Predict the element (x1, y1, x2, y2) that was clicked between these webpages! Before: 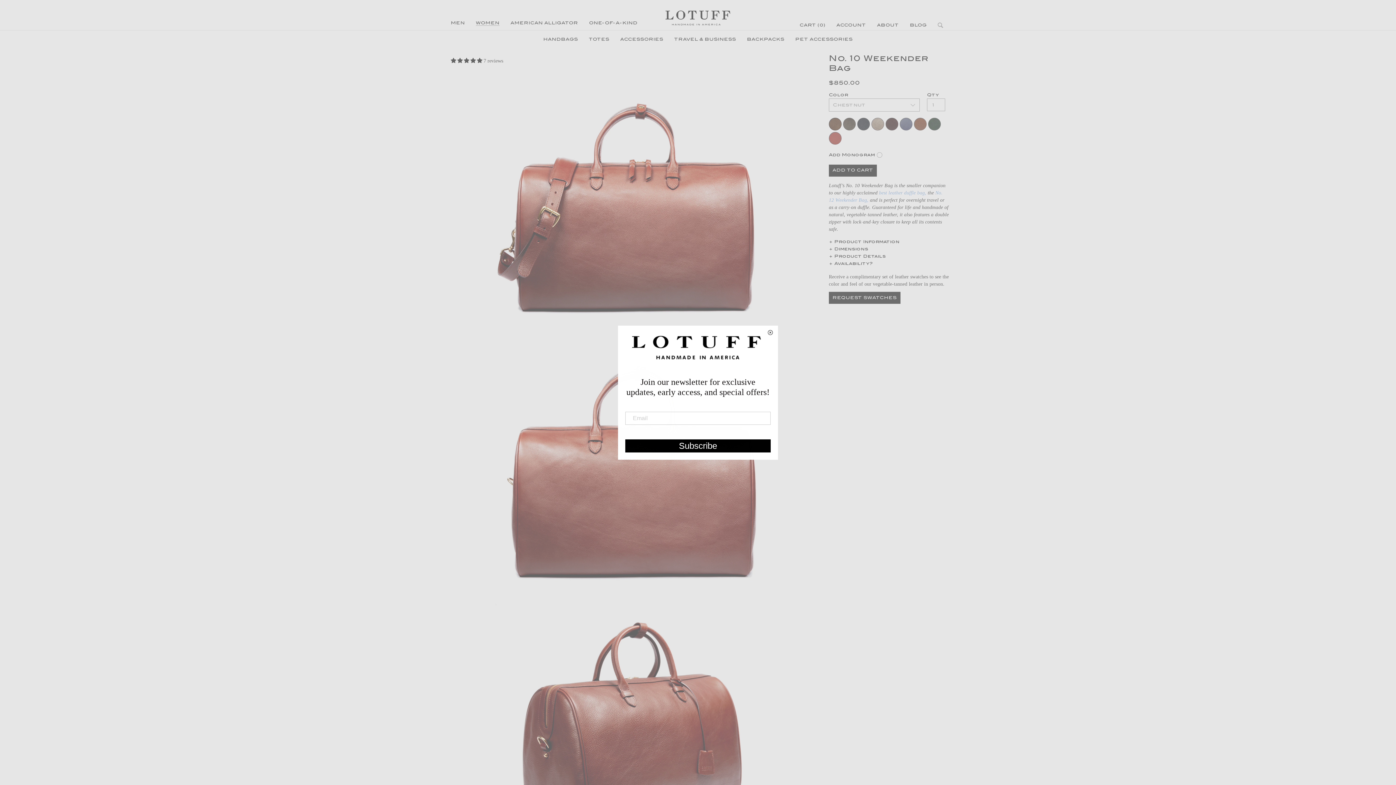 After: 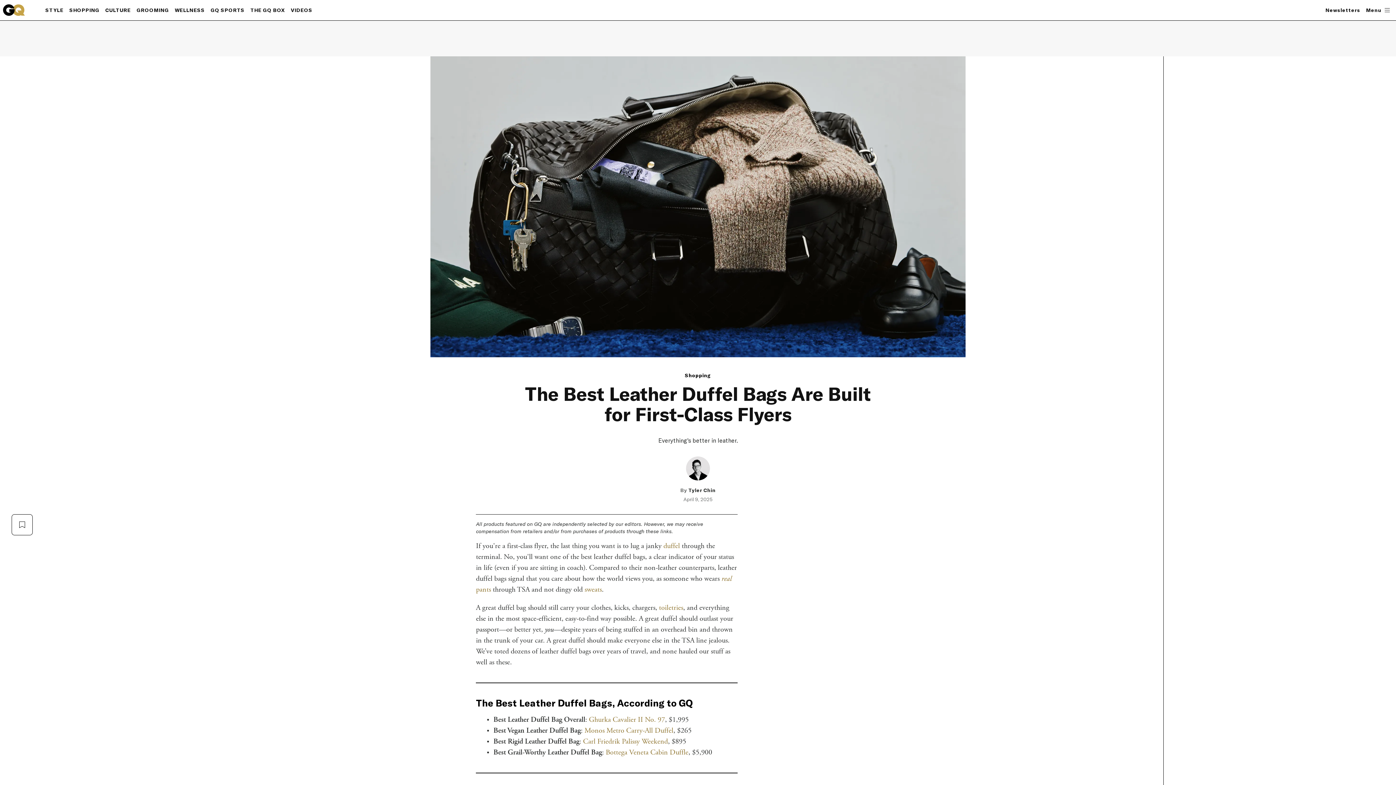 Action: label: best leather duffle bag bbox: (879, 190, 925, 195)